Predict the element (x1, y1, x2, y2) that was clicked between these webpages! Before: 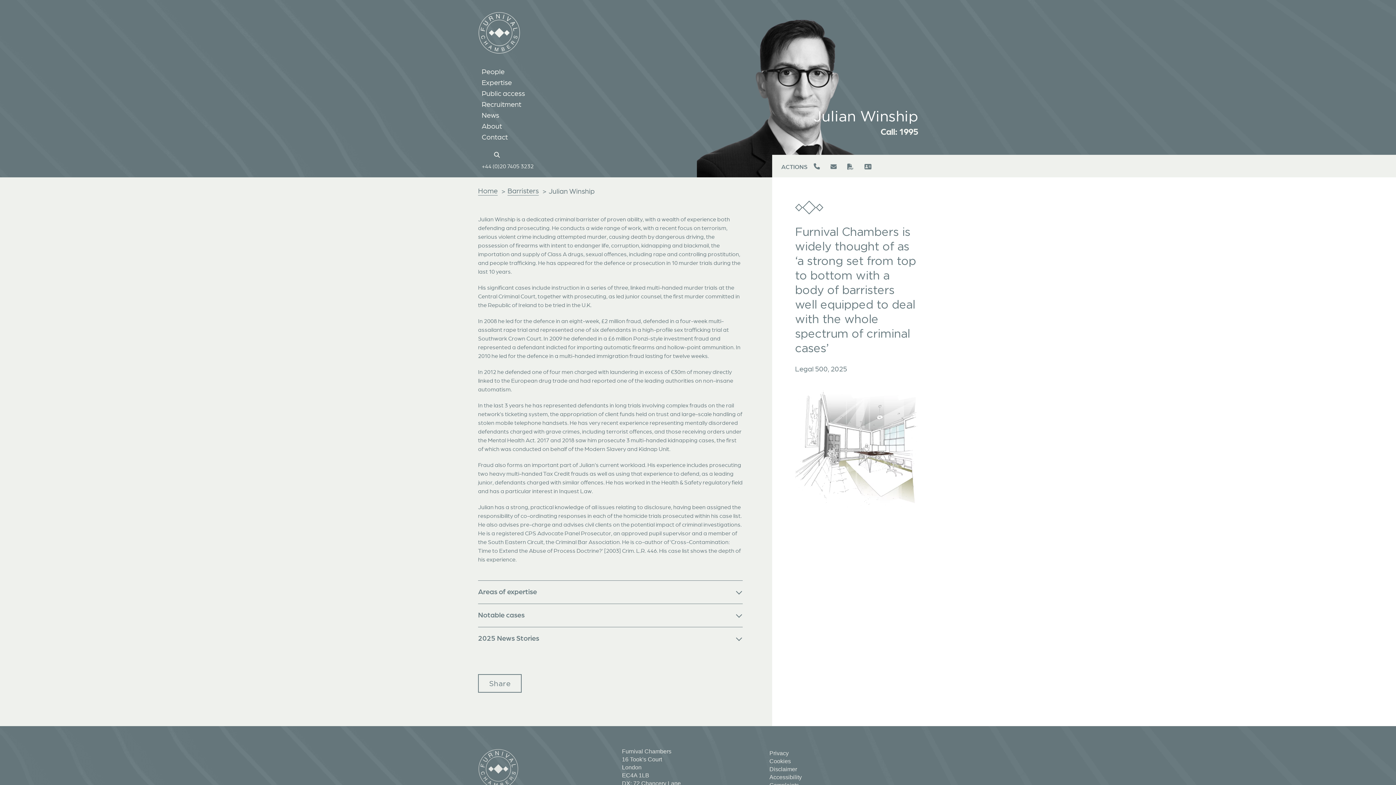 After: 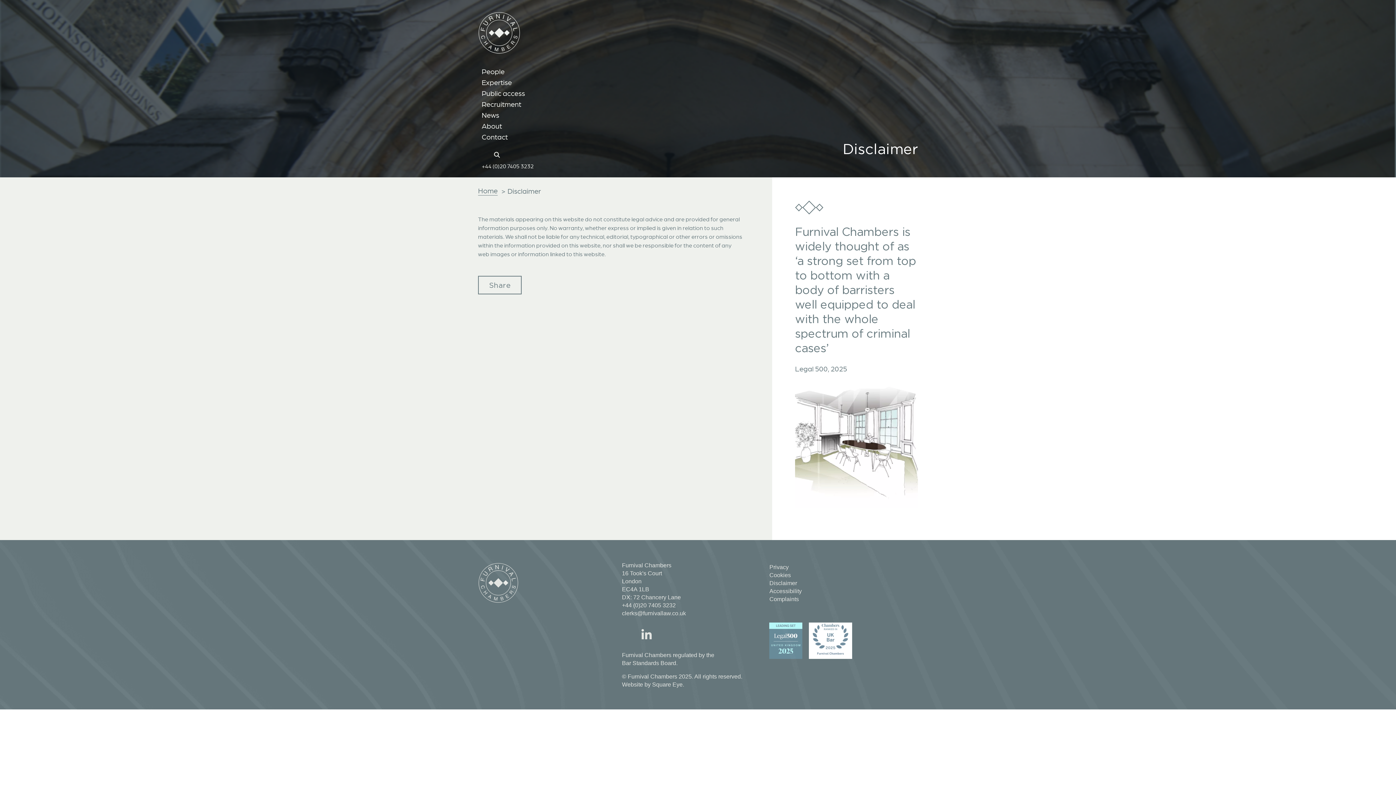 Action: label: Disclaimer bbox: (769, 765, 797, 773)